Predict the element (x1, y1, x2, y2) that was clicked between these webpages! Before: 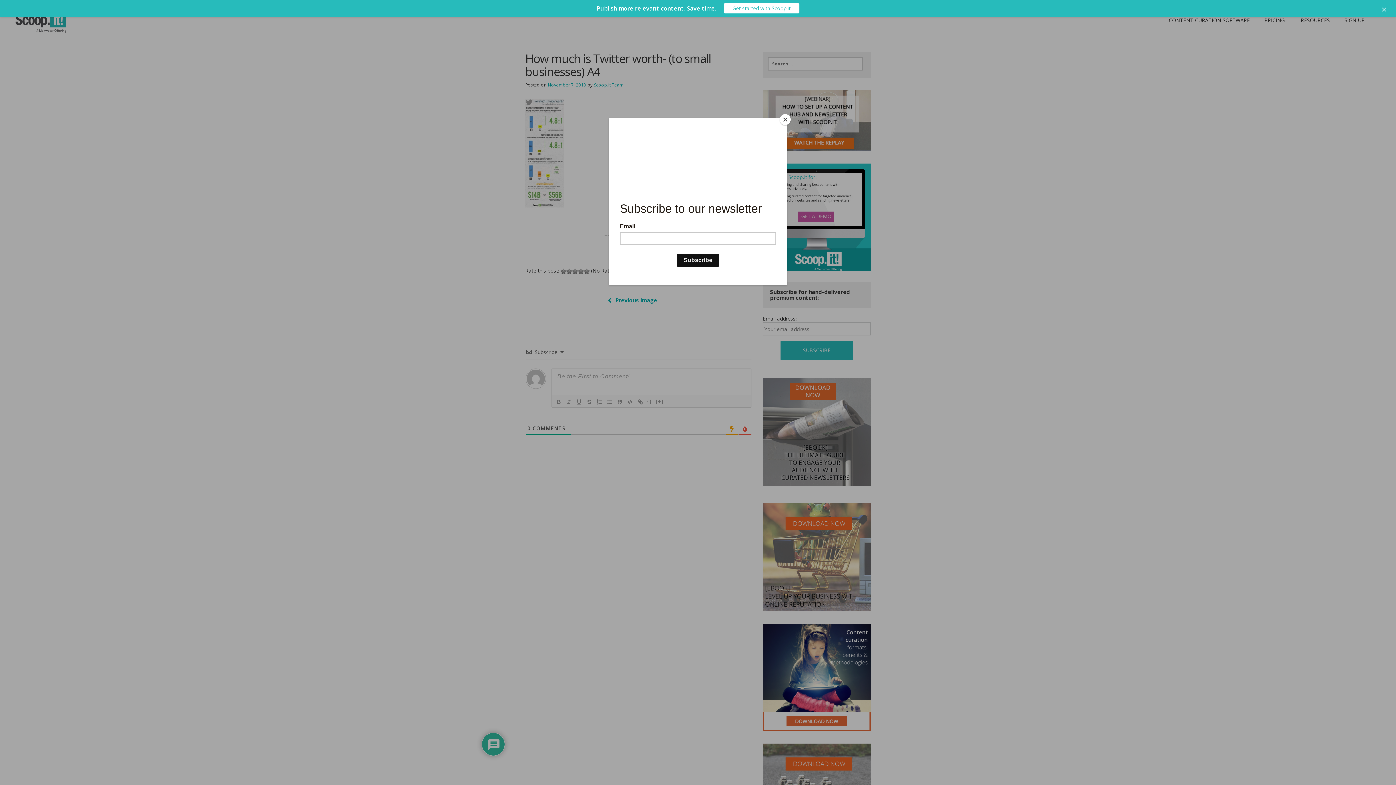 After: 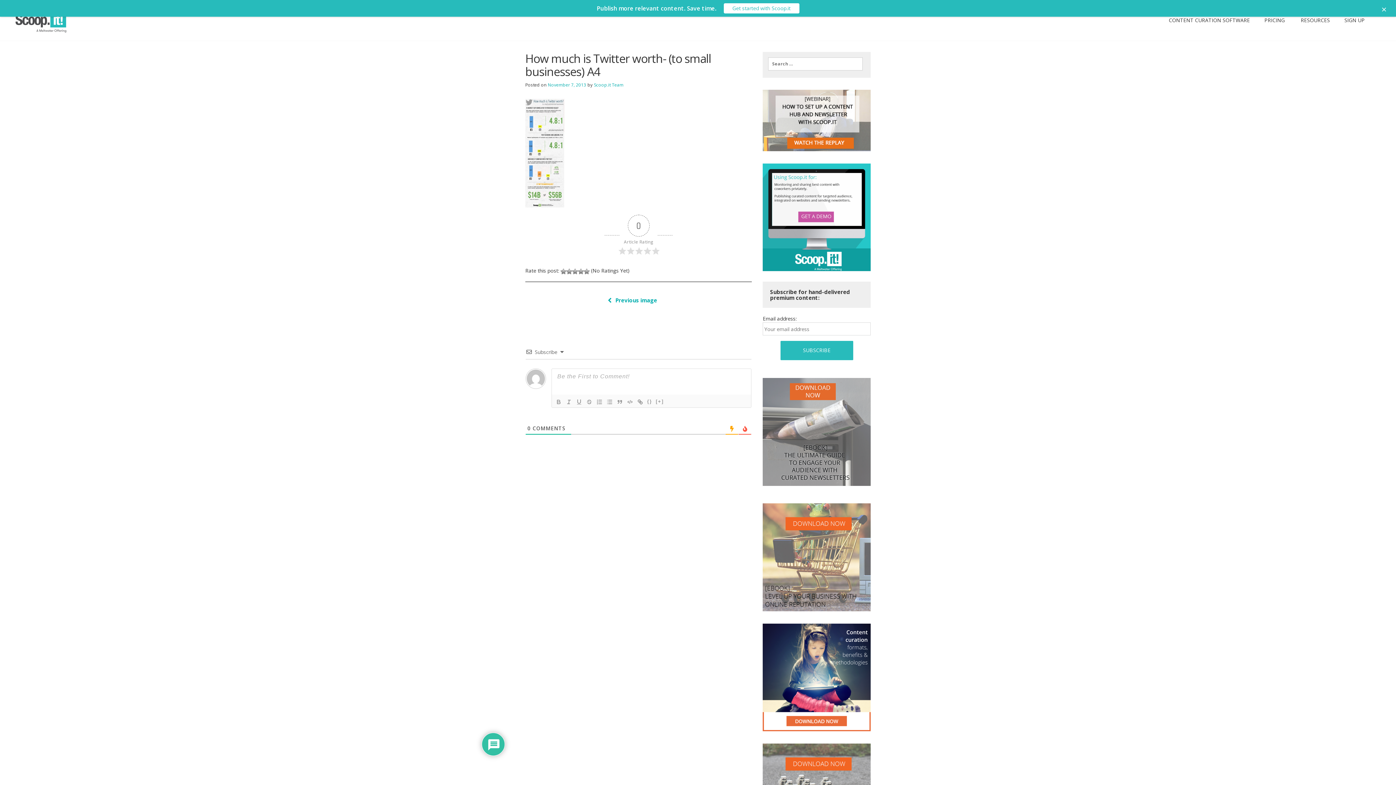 Action: label: Close bbox: (780, 114, 790, 125)